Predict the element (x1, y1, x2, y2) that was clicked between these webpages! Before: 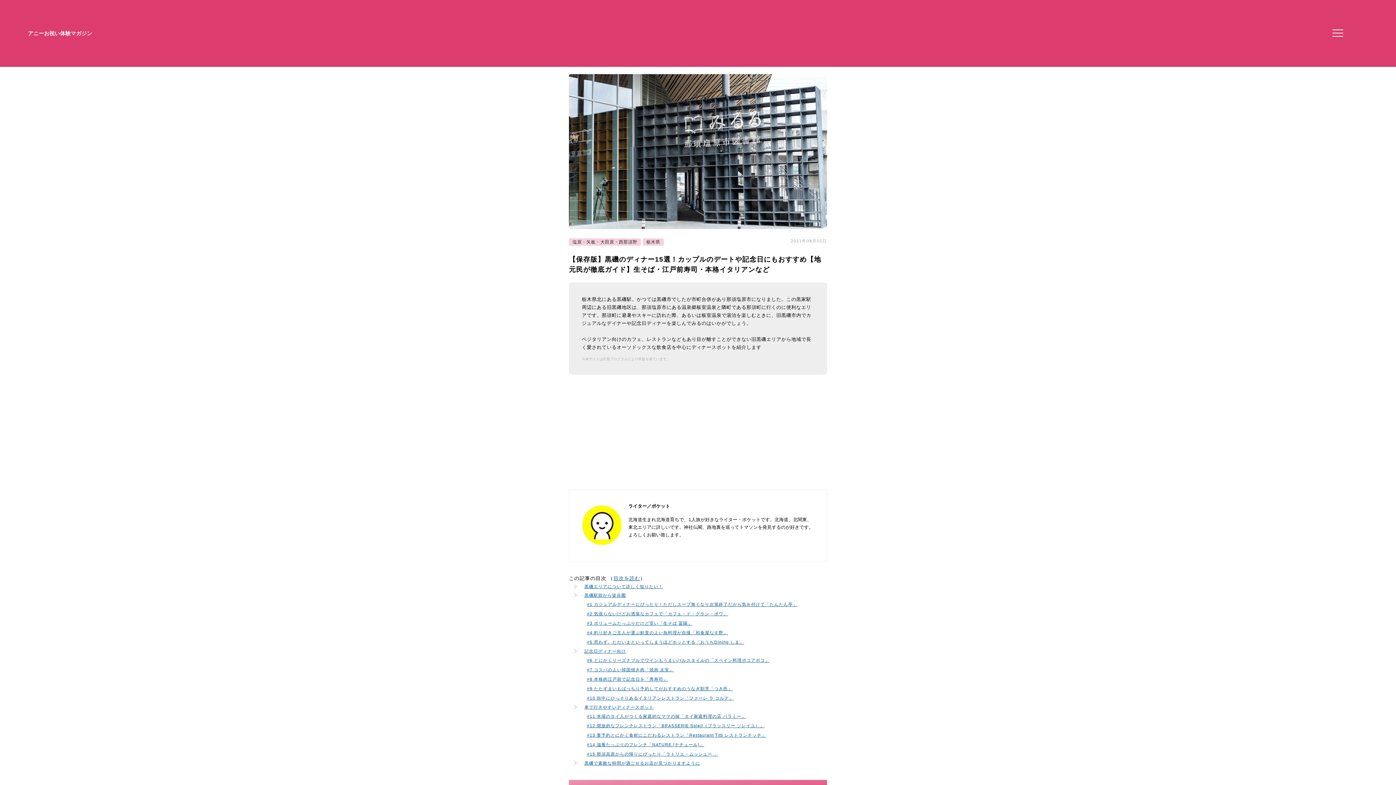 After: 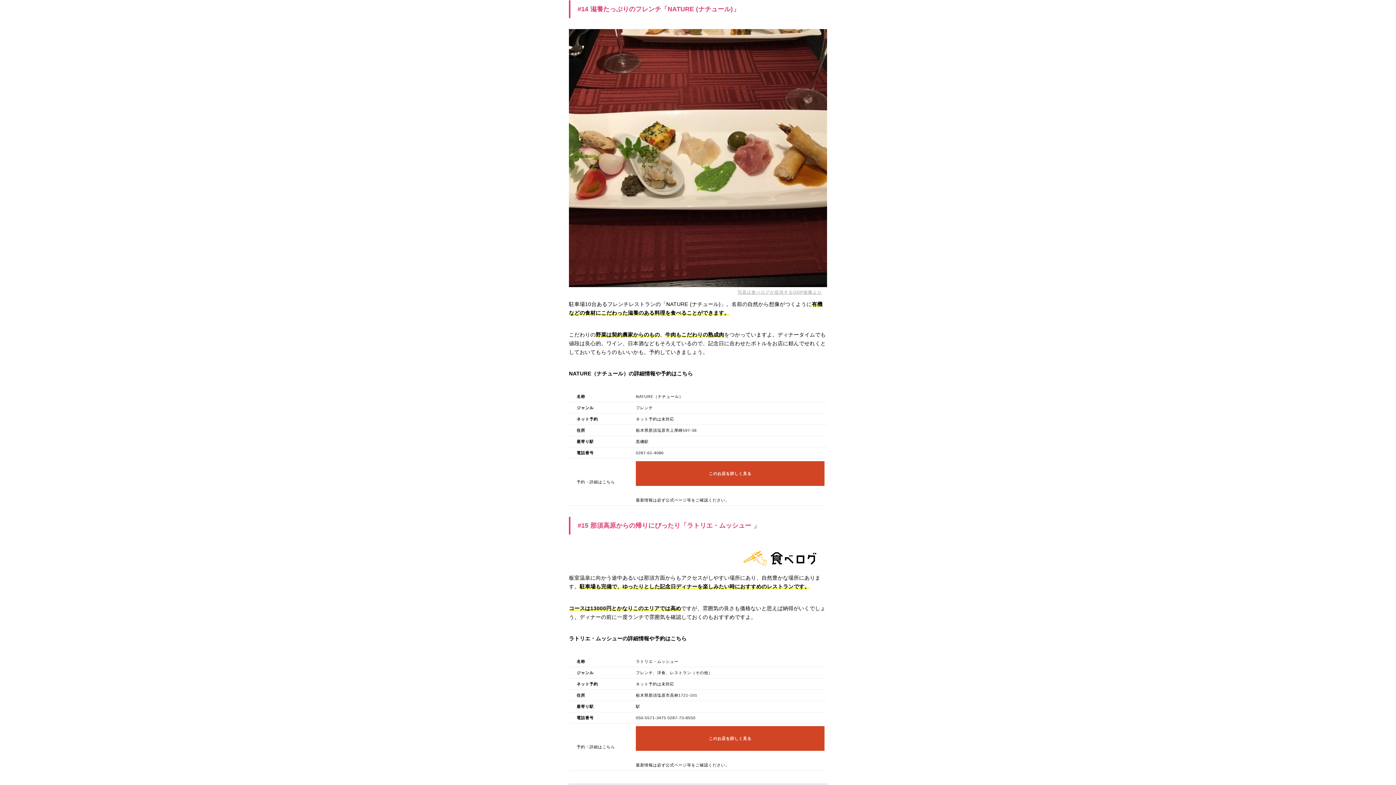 Action: bbox: (587, 742, 704, 747) label: #14 滋養たっぷりのフレンチ「NATURE (ナチュール)」